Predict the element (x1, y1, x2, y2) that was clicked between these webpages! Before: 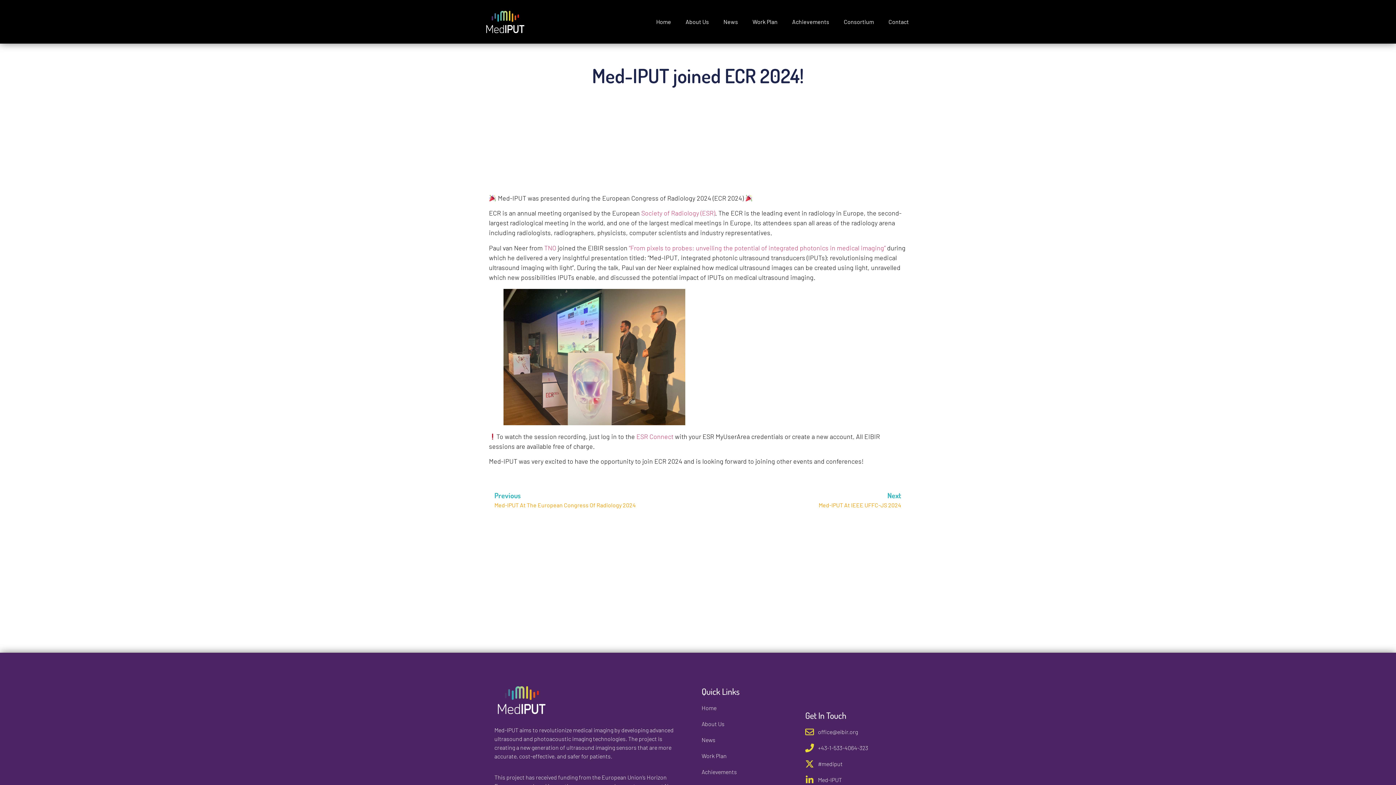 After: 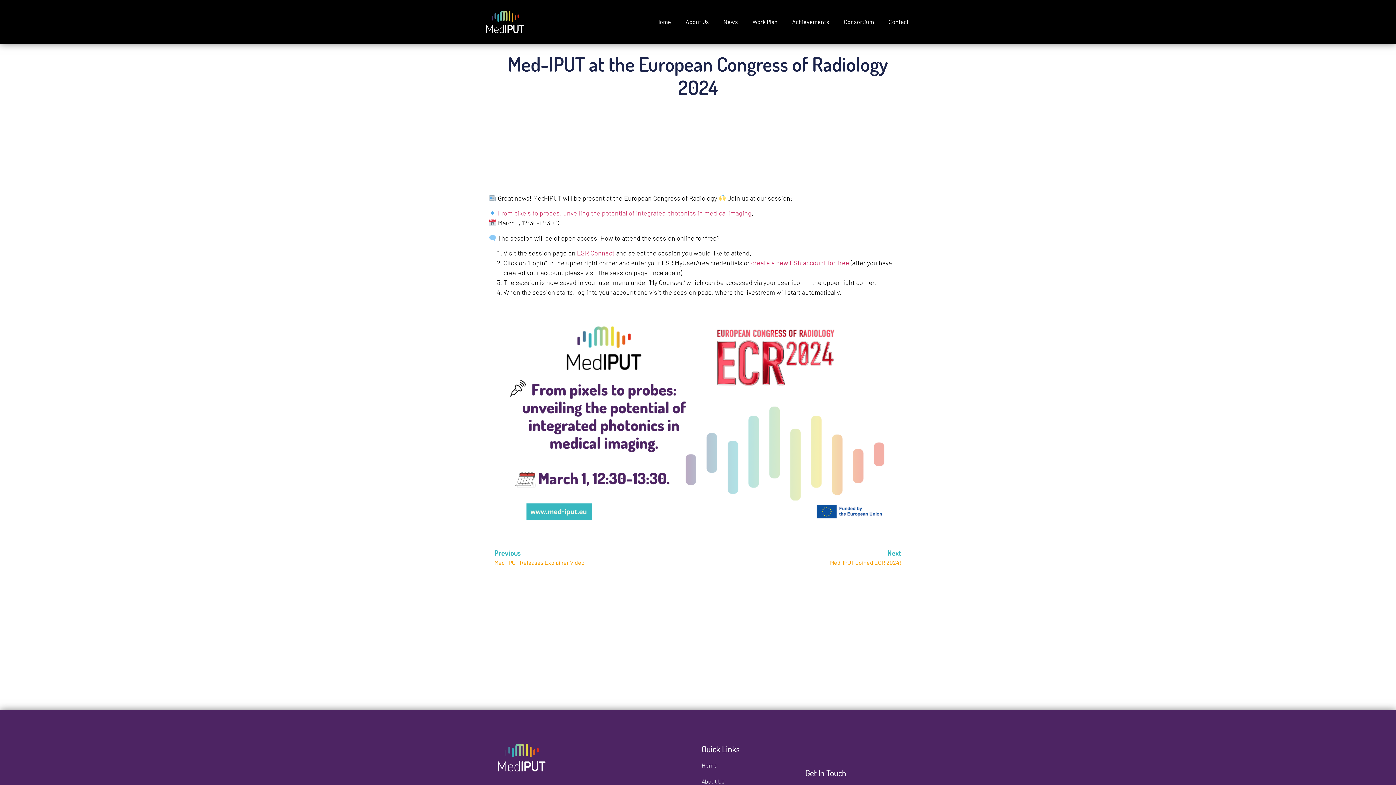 Action: label: Prev
Previous
Med-IPUT At The European Congress Of Radiology 2024 bbox: (489, 490, 698, 509)